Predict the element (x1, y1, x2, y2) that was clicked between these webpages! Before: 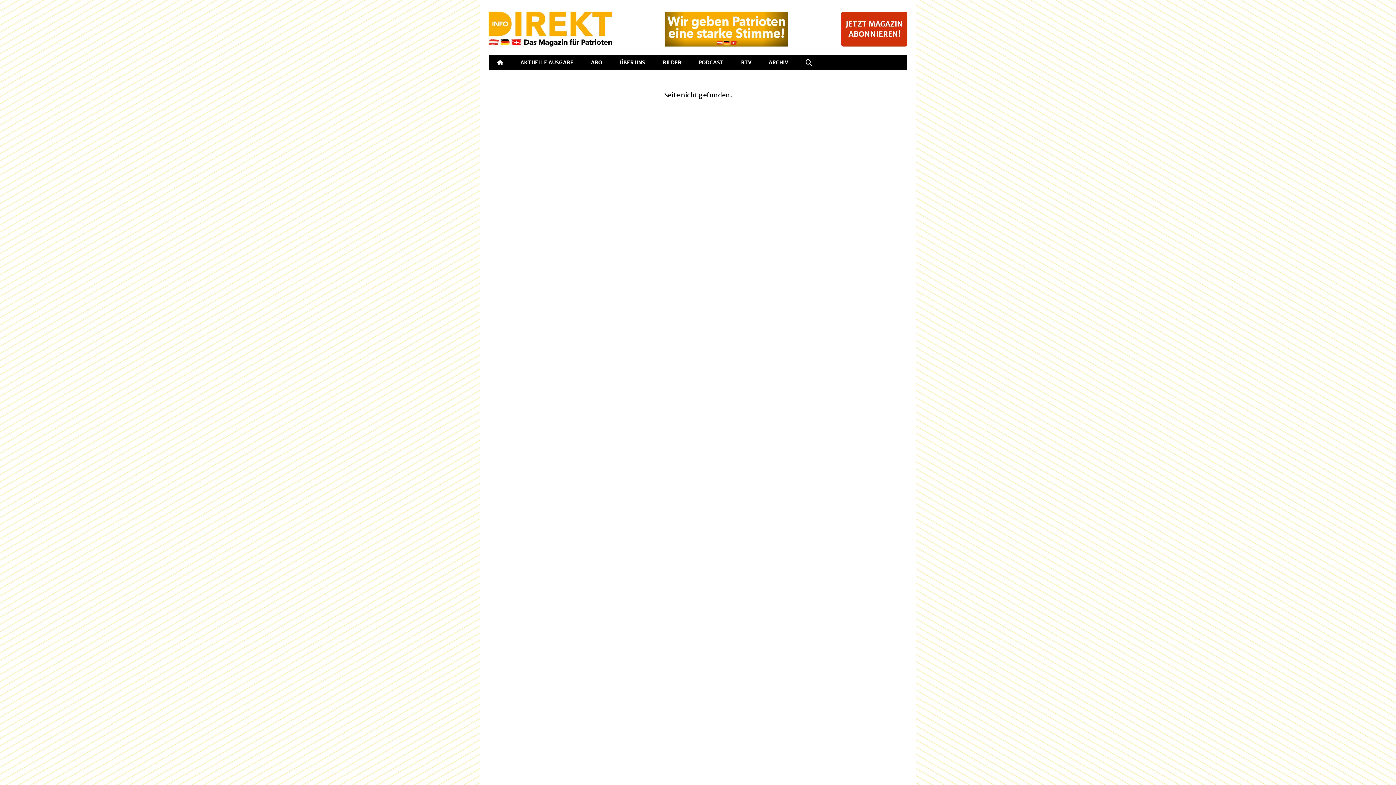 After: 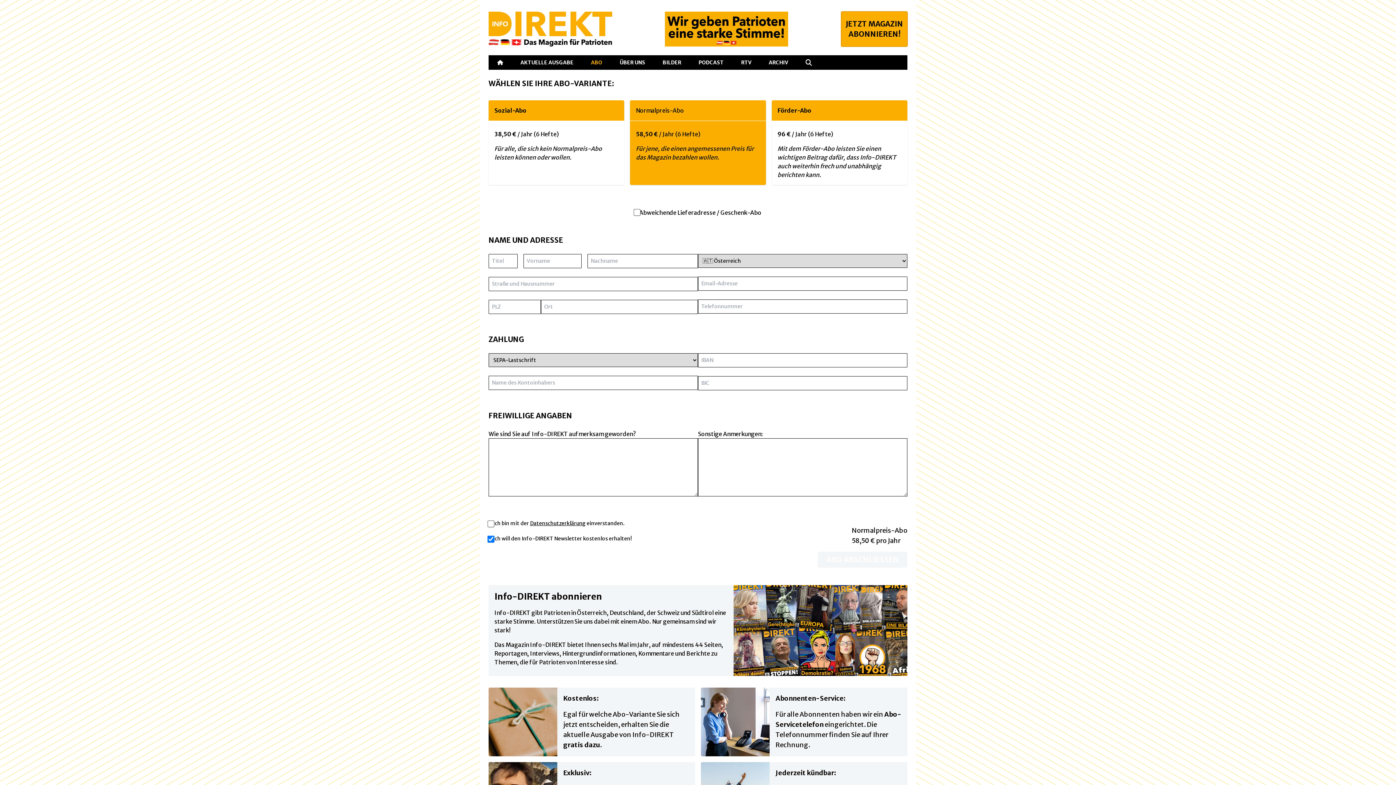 Action: bbox: (841, 11, 907, 46) label: JETZT MAGAZIN
ABONNIEREN!